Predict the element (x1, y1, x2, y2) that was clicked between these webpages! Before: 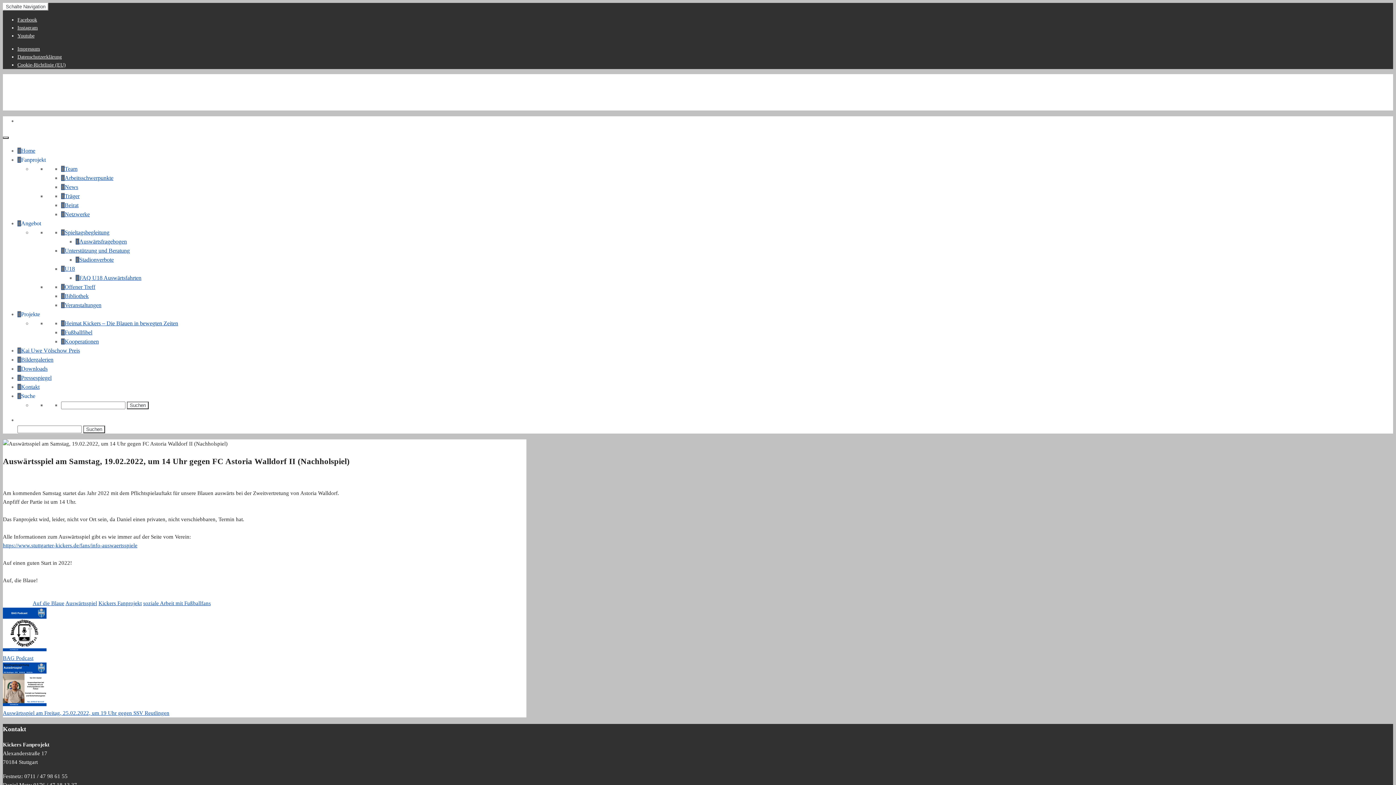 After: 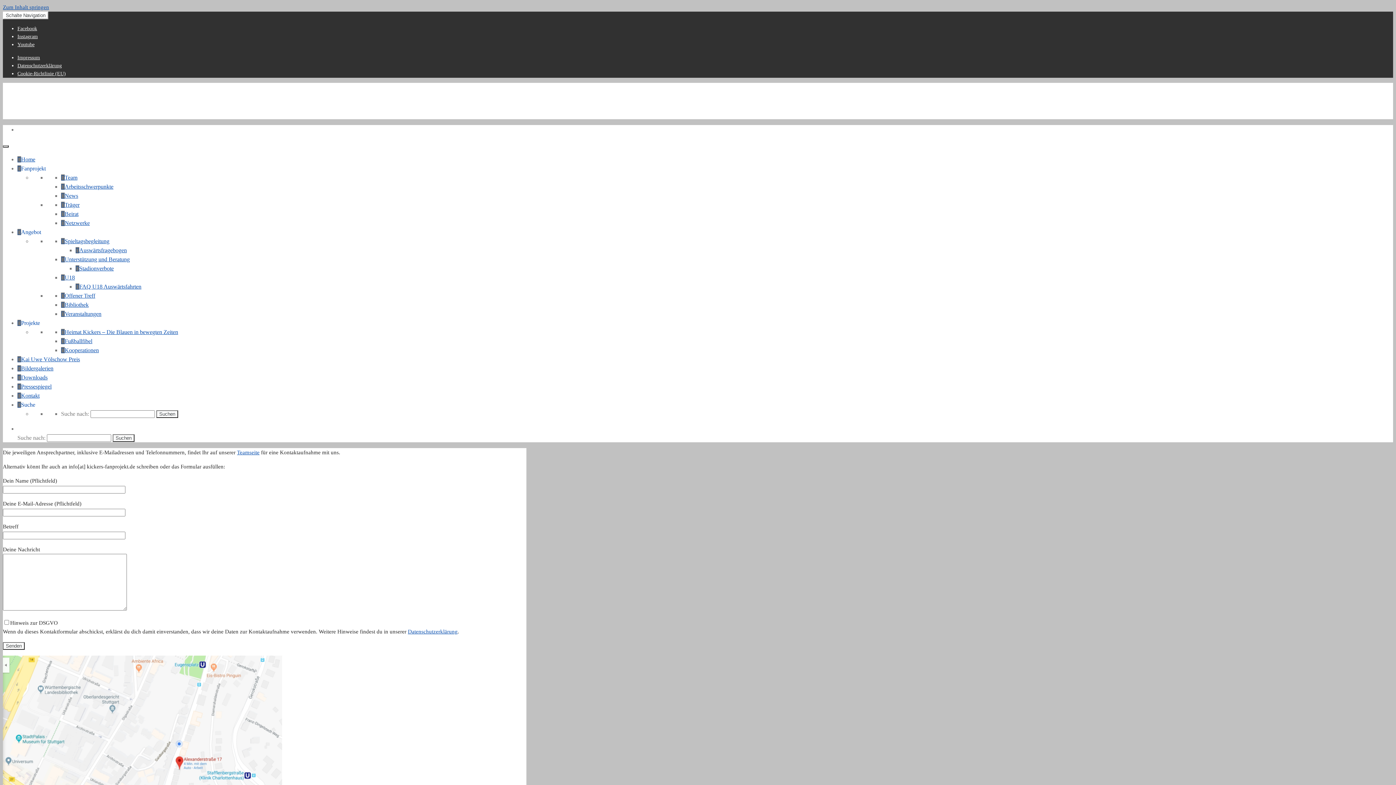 Action: bbox: (17, 384, 39, 390) label: Kontakt